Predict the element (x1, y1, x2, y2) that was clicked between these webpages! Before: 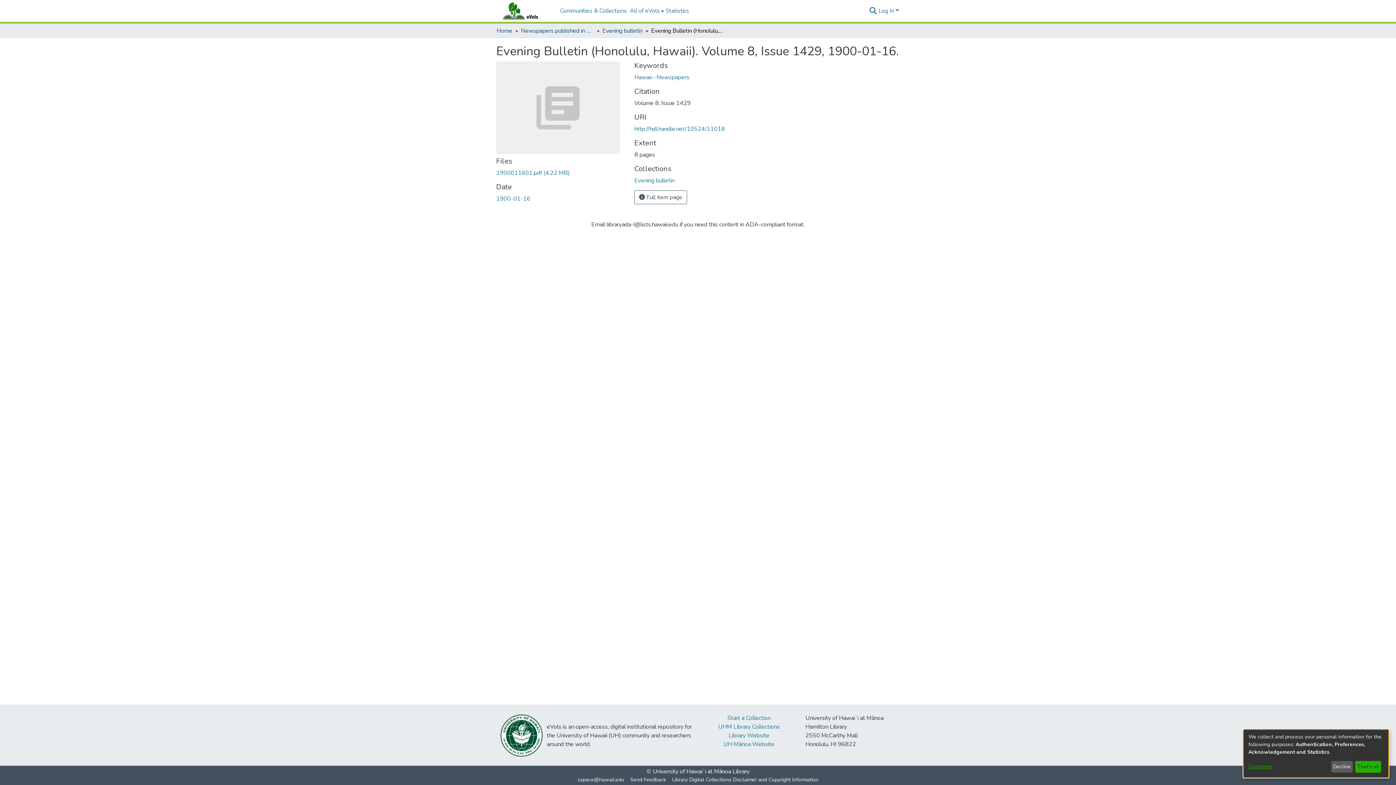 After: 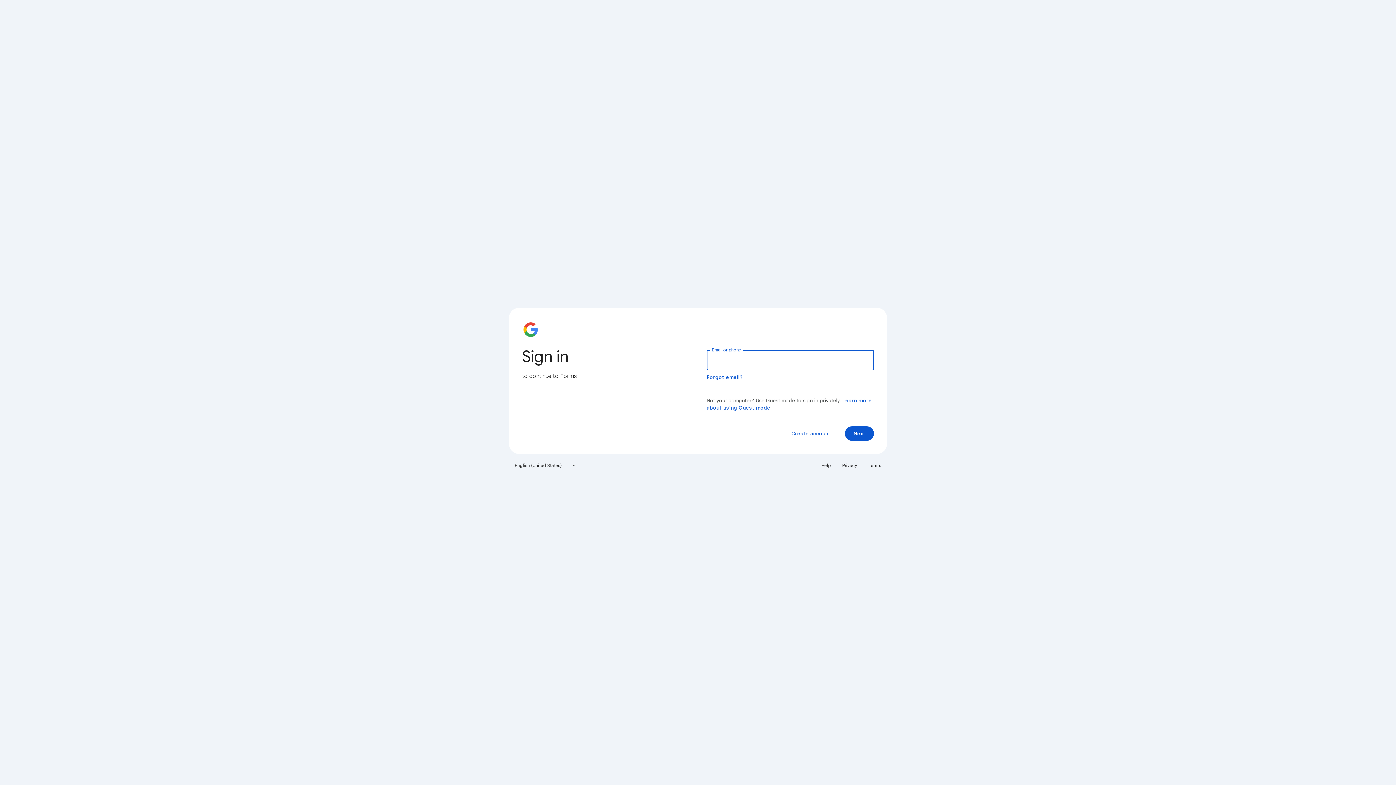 Action: label: Start a Collection bbox: (727, 722, 770, 730)